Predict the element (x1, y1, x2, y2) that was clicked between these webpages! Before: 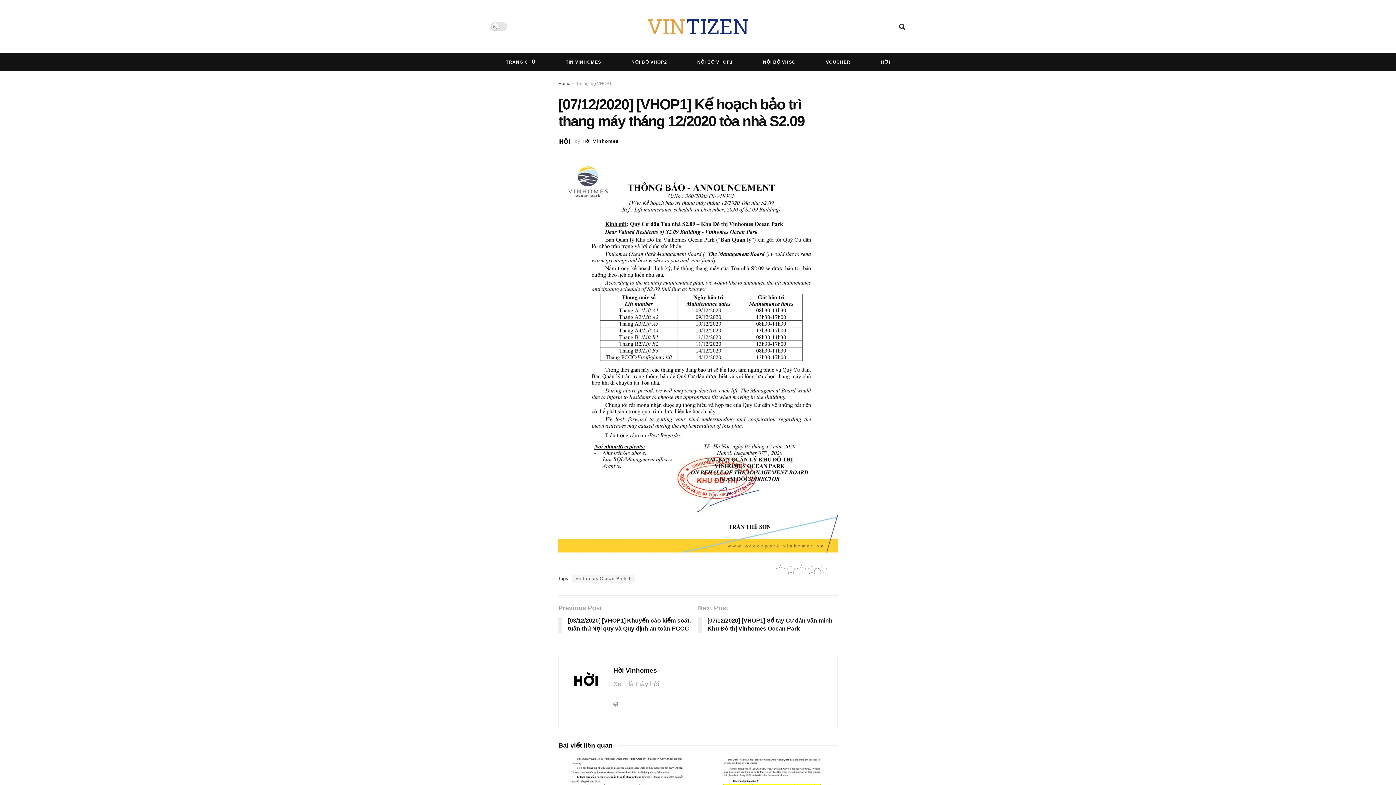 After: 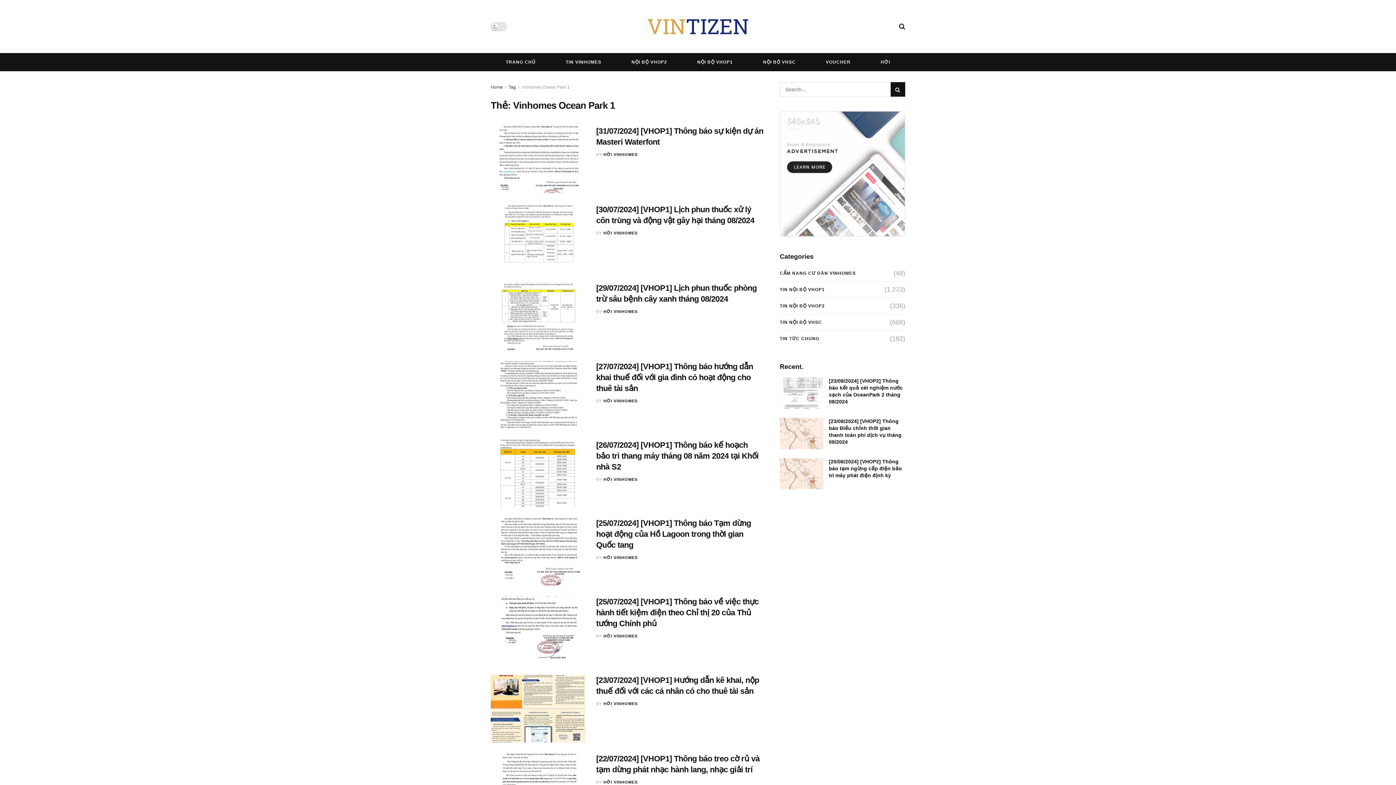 Action: bbox: (572, 574, 634, 582) label: Vinhomes Ocean Park 1